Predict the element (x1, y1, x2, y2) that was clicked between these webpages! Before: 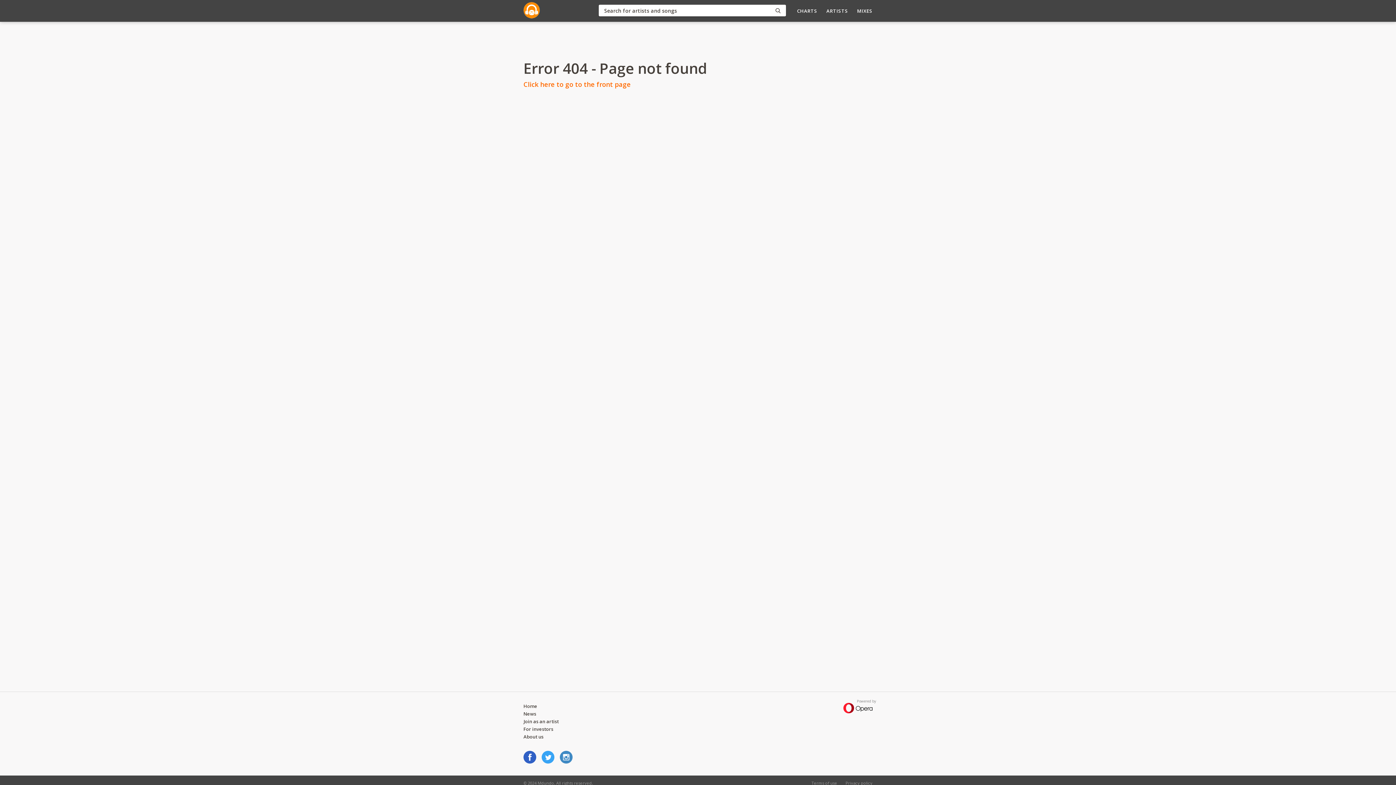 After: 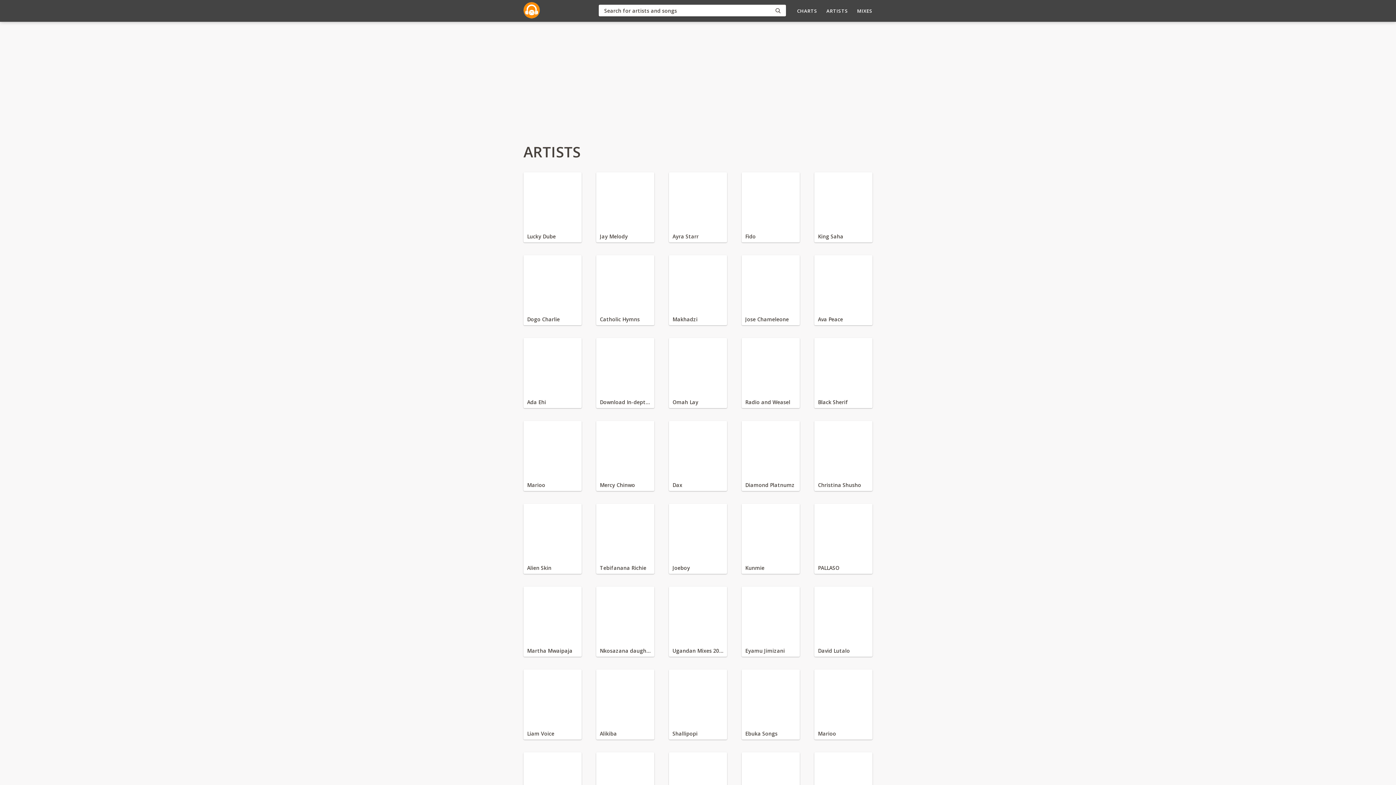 Action: label: ARTISTS bbox: (826, 7, 848, 14)